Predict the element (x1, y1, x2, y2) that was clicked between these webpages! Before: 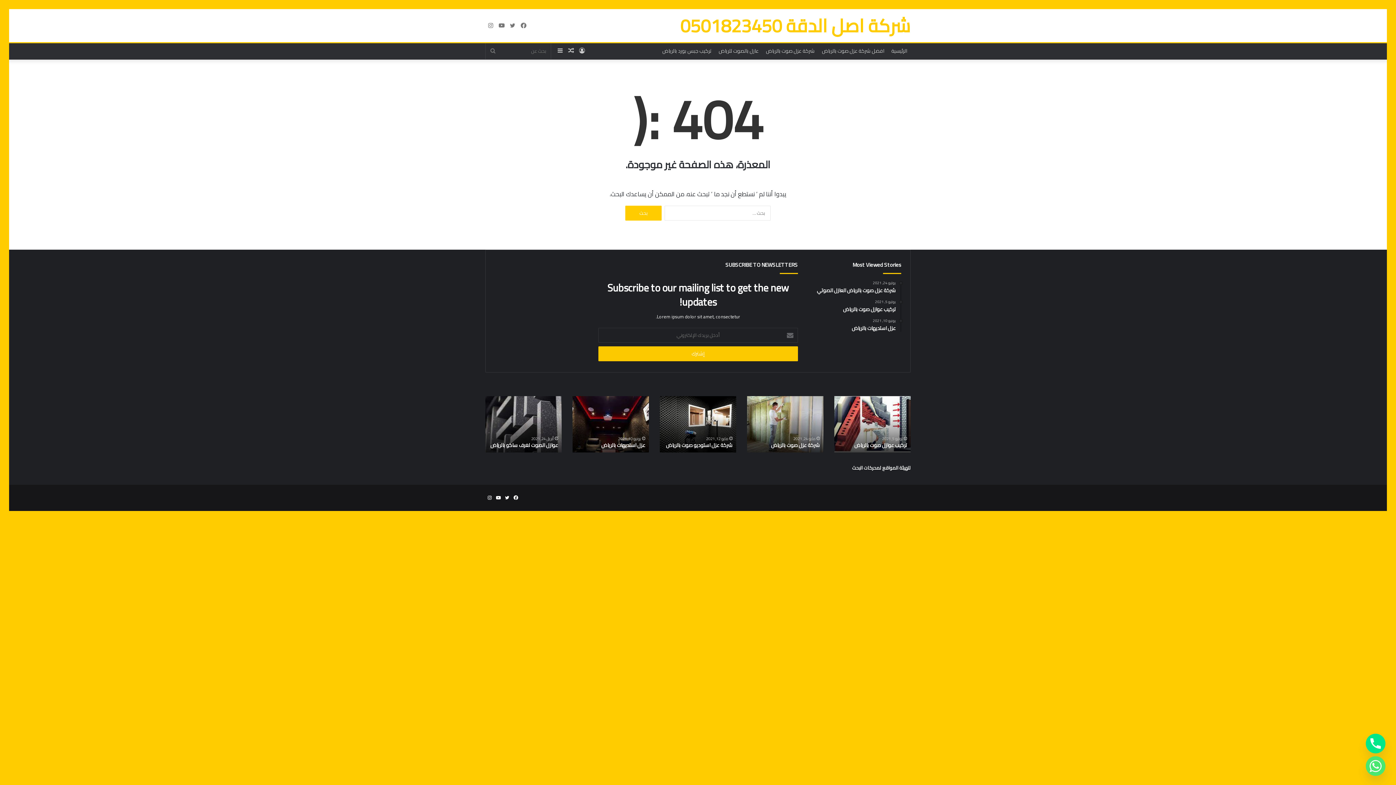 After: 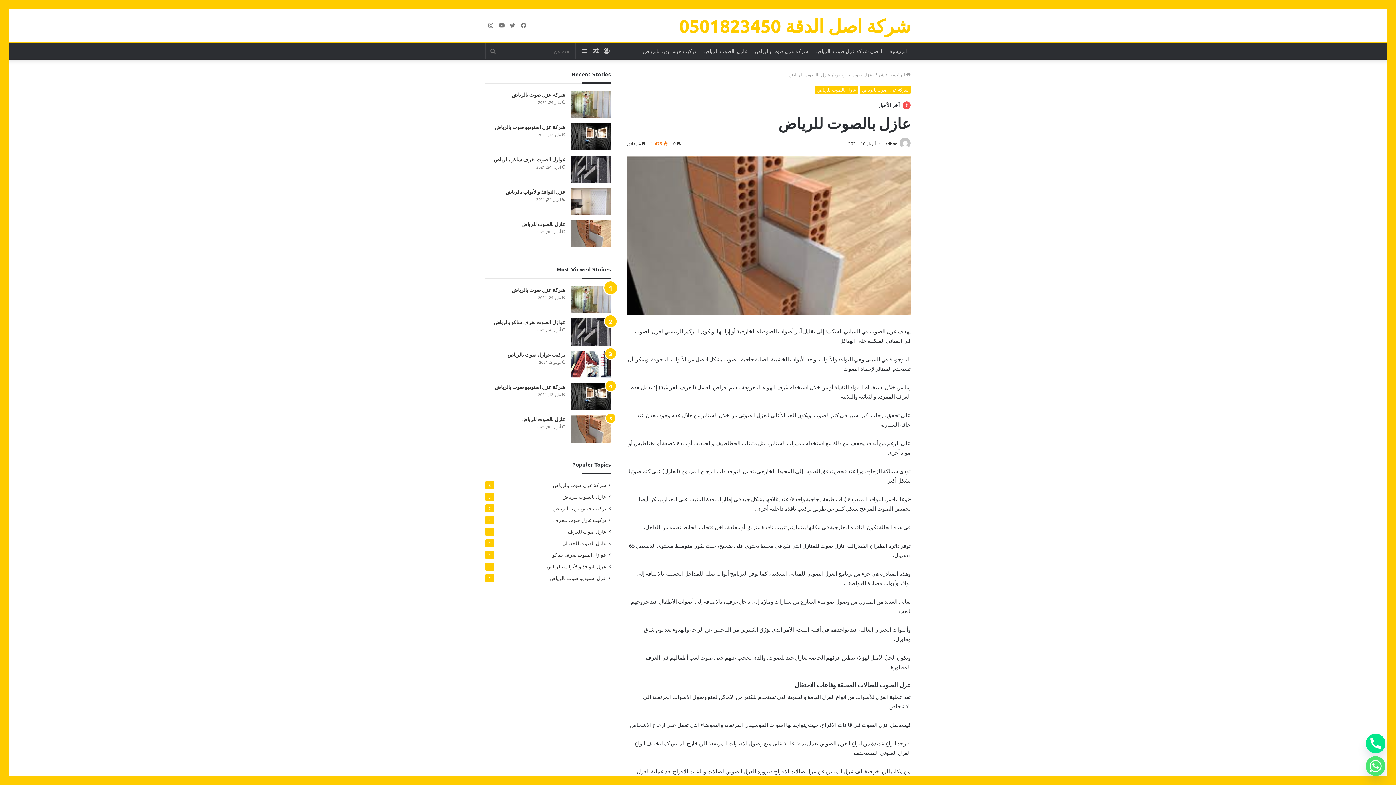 Action: label: مقال عشوائي bbox: (565, 42, 576, 59)